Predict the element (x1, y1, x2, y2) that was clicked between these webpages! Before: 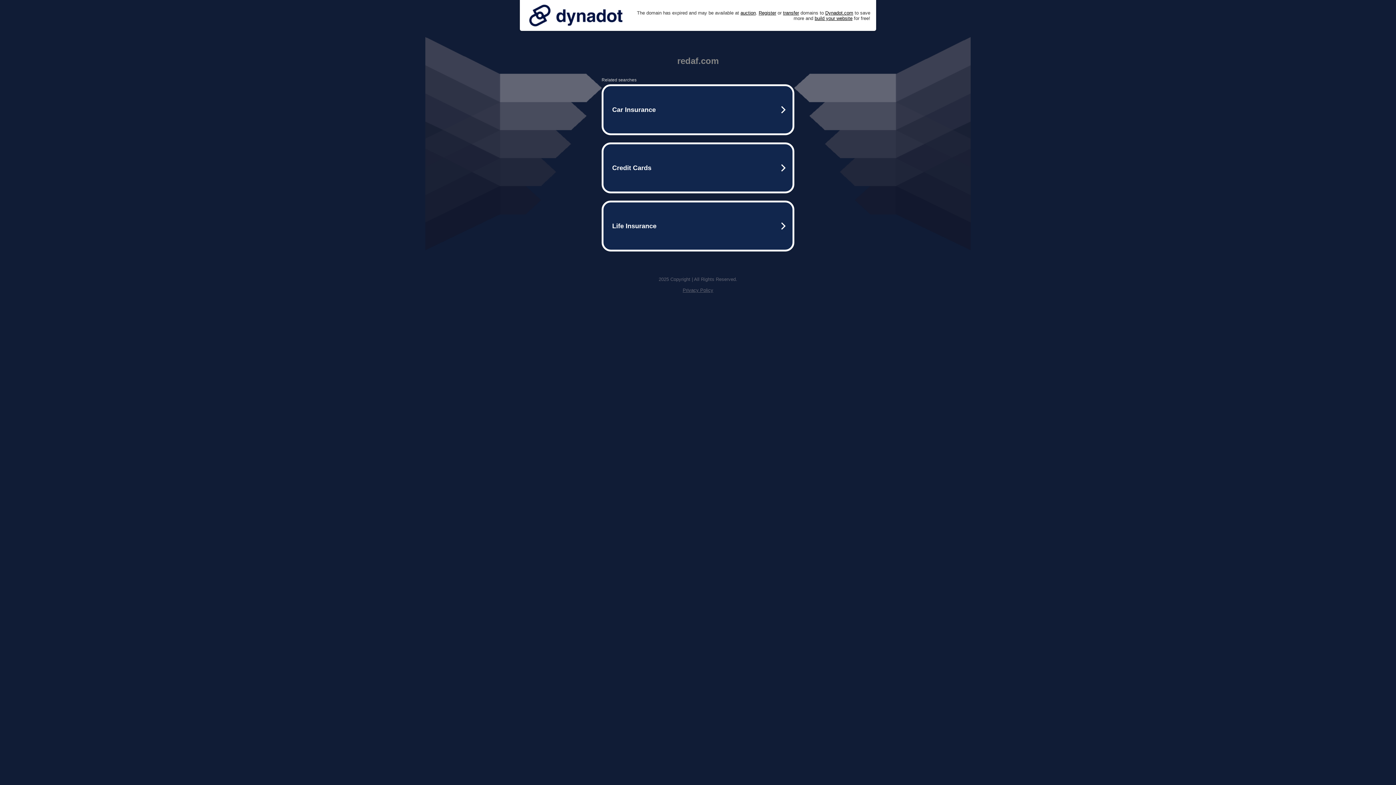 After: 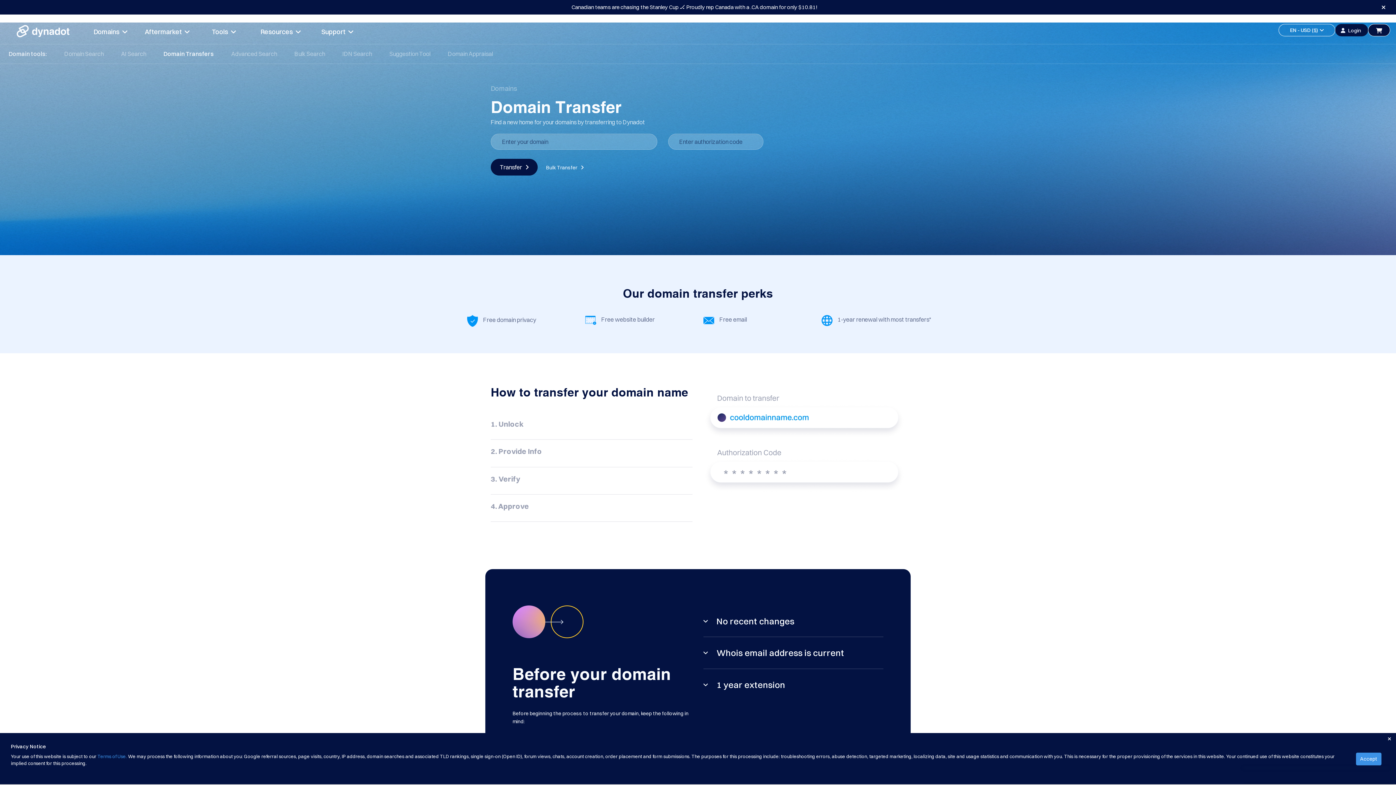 Action: bbox: (783, 10, 799, 15) label: transfer